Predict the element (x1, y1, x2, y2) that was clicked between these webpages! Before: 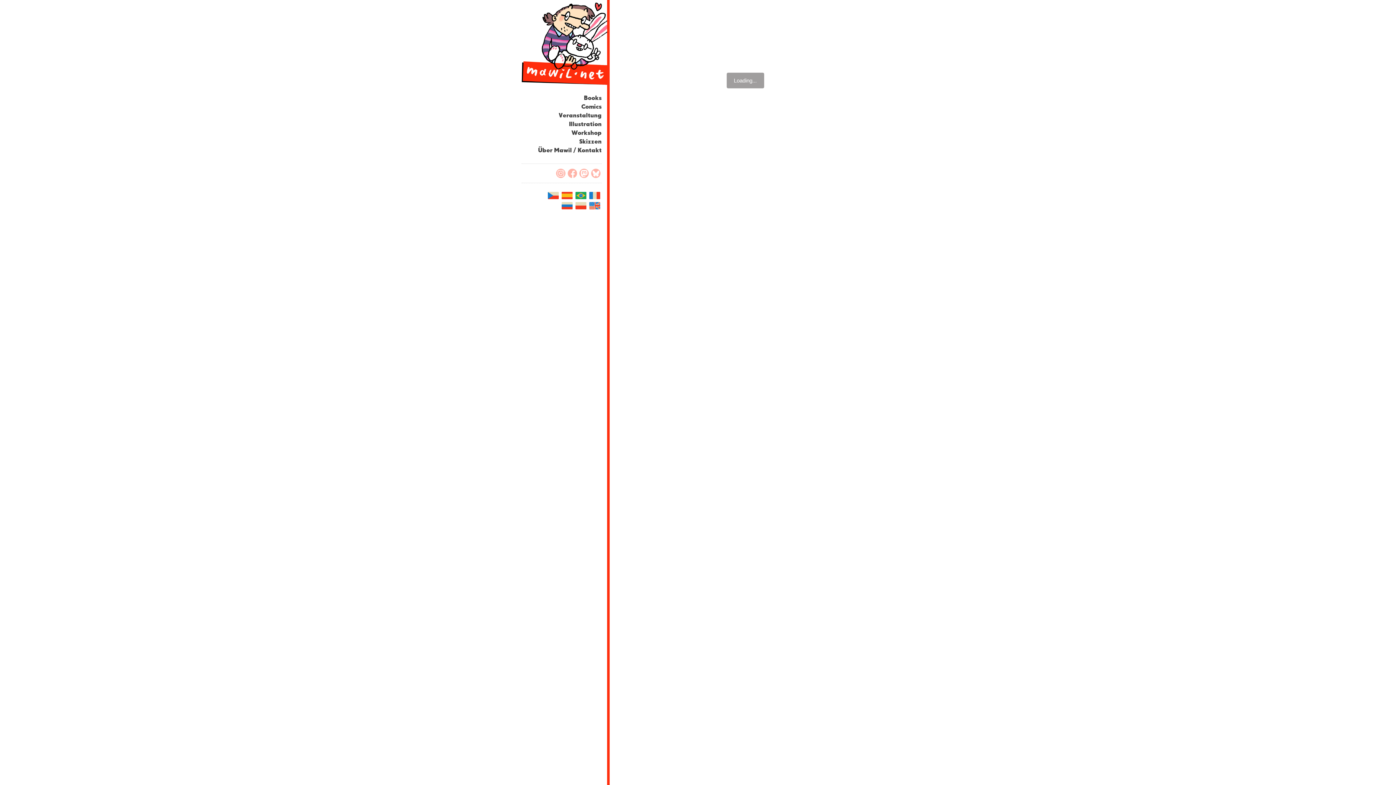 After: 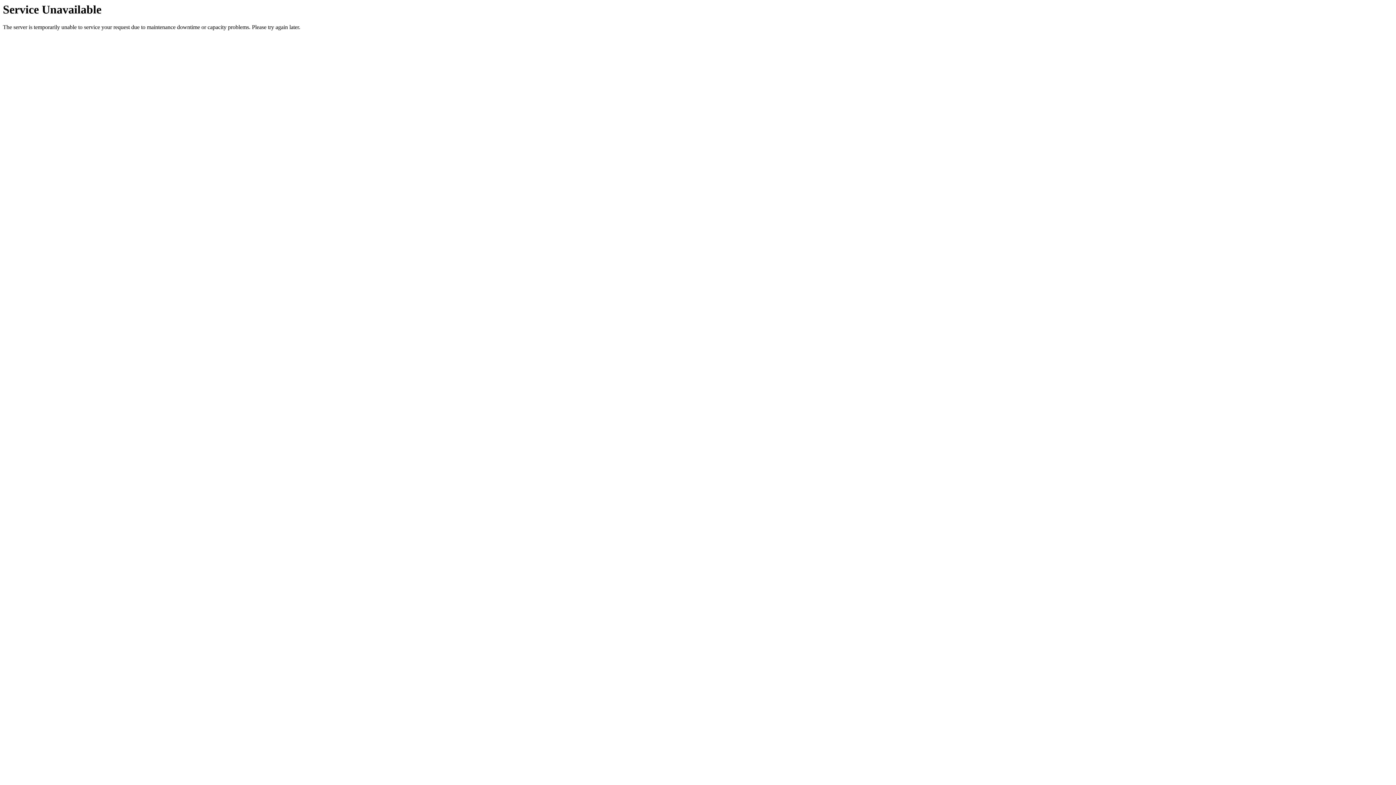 Action: bbox: (521, 94, 601, 102) label: Books